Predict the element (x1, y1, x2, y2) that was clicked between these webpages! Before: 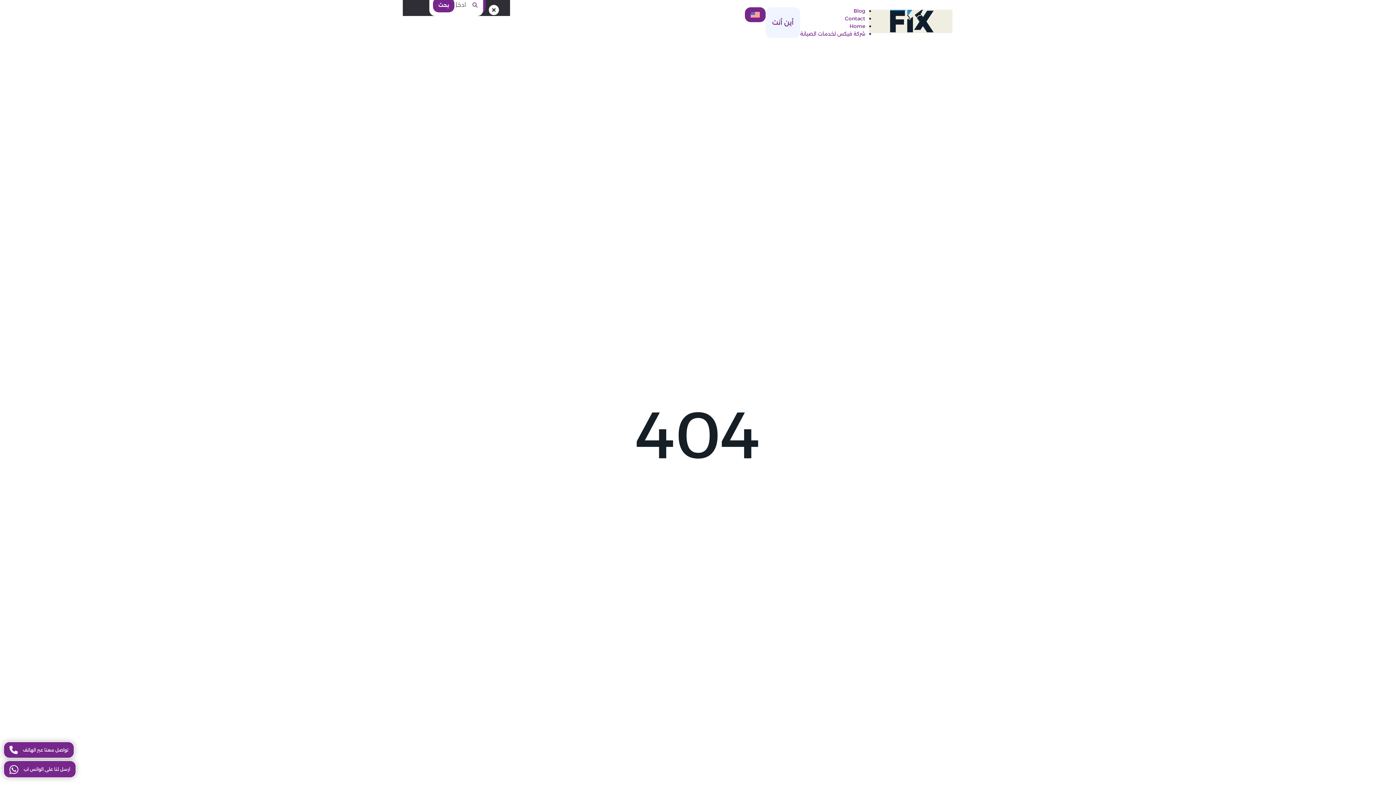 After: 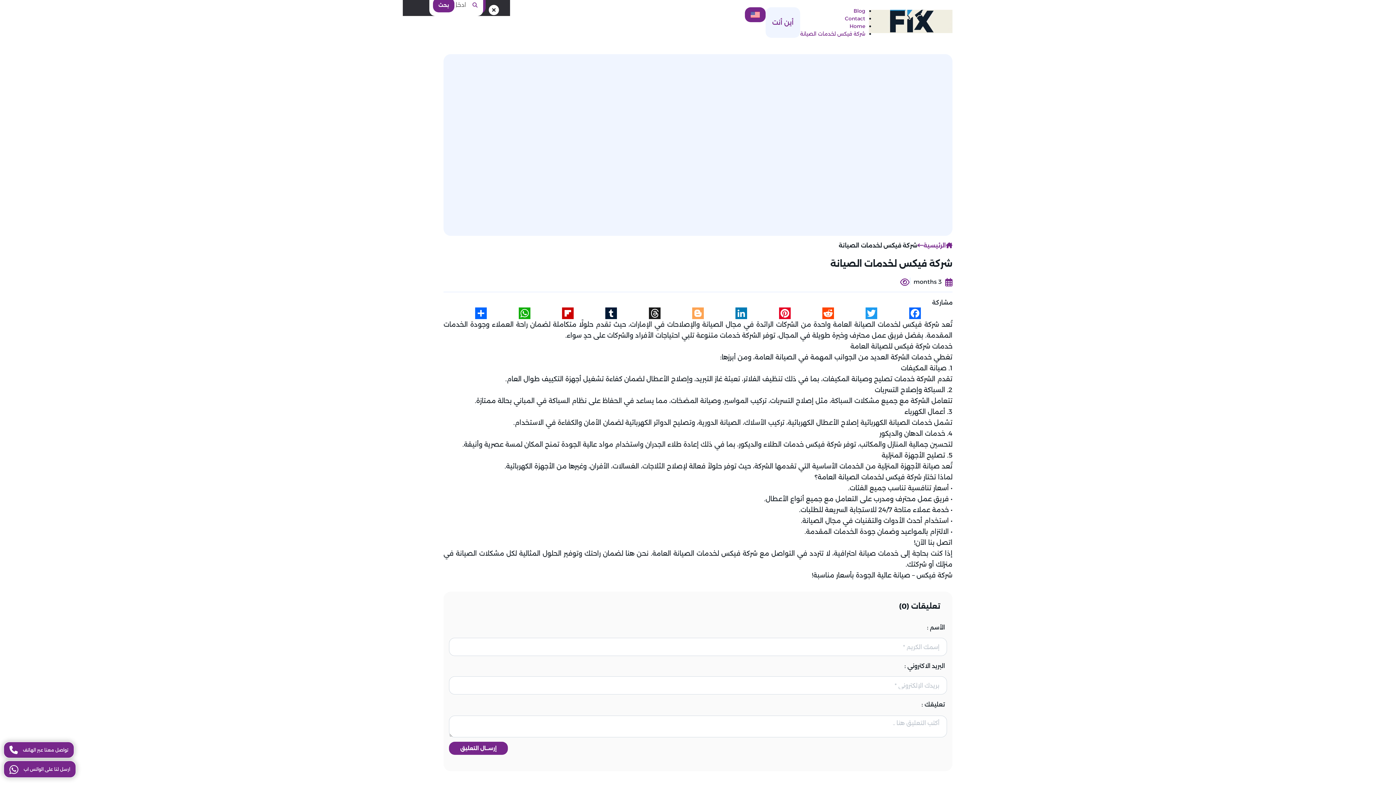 Action: bbox: (745, 7, 765, 22)